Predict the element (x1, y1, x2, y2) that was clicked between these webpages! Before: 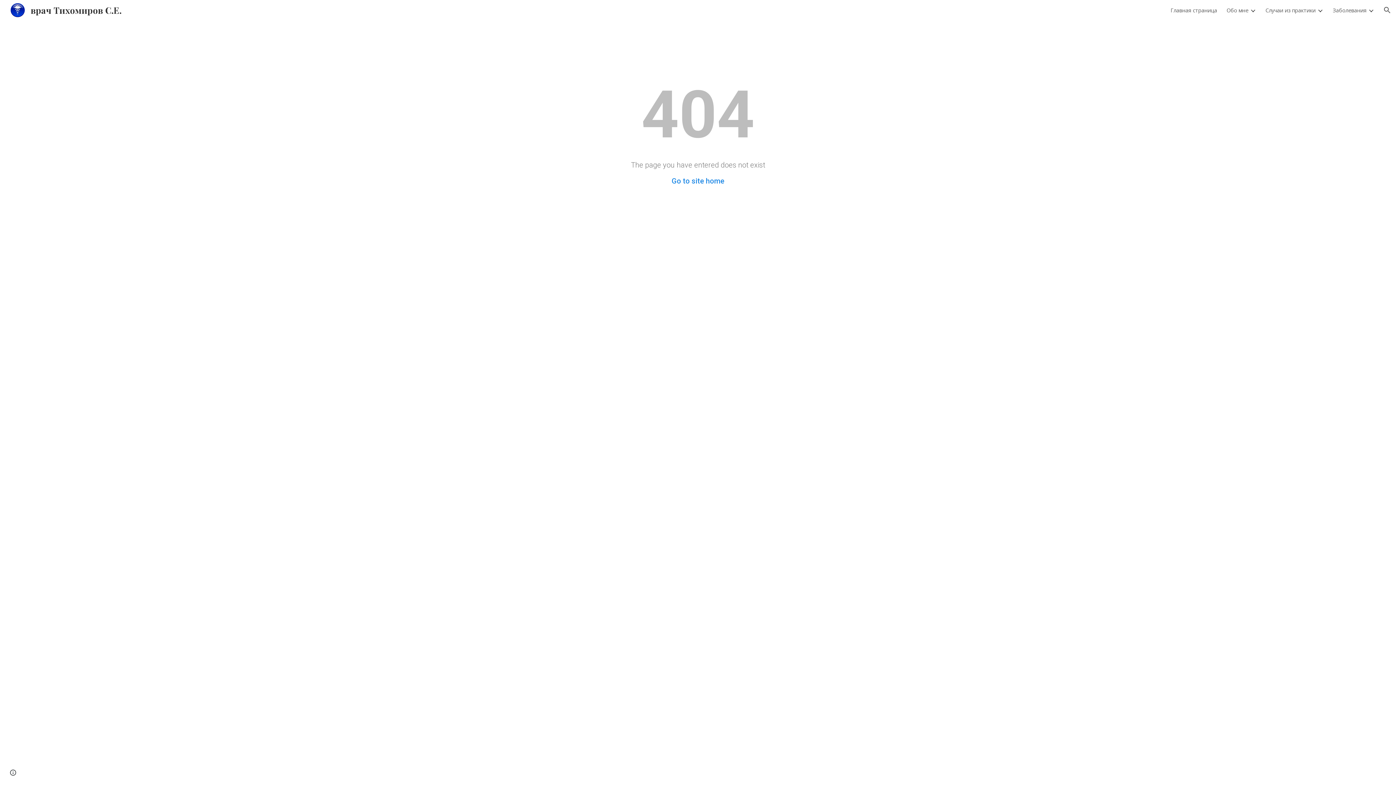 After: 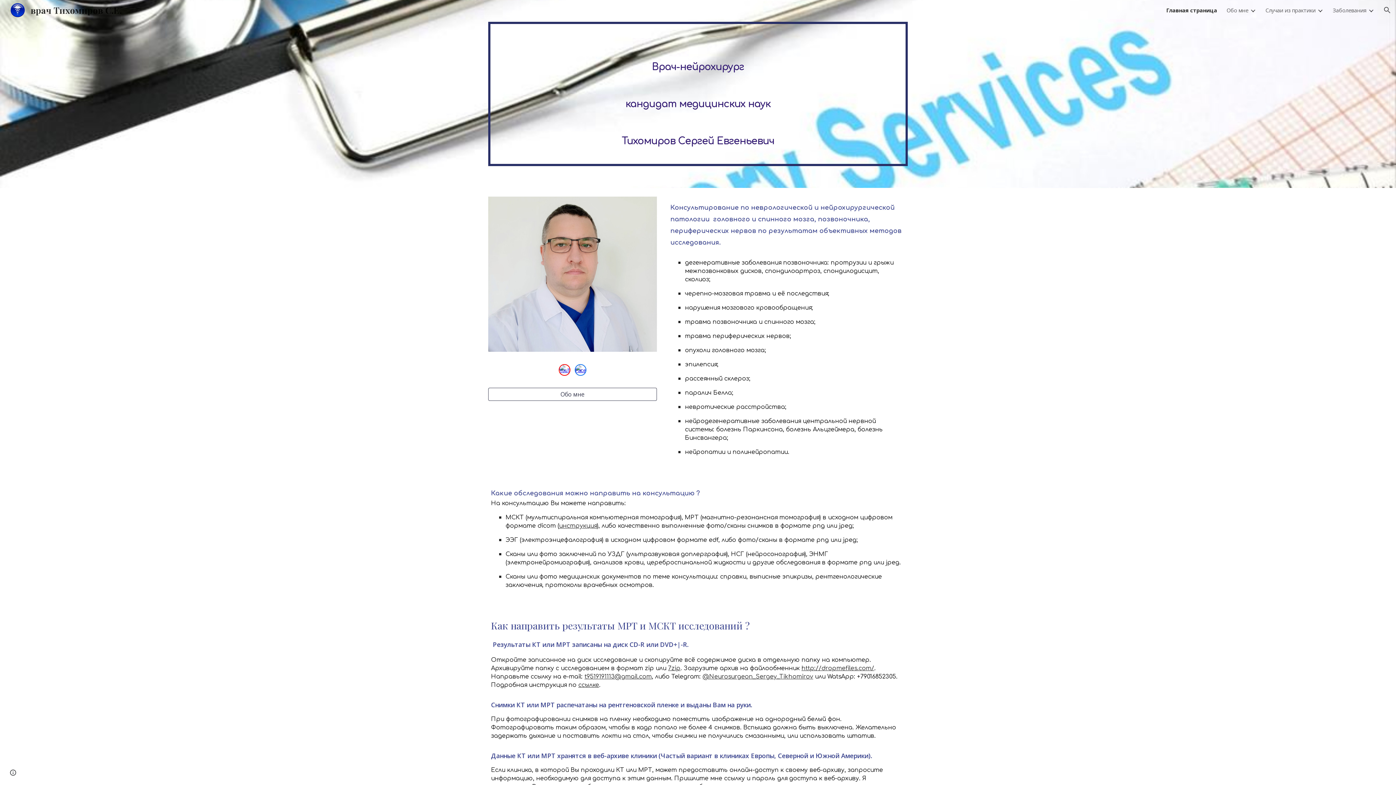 Action: bbox: (1170, 6, 1217, 13) label: Главная страница